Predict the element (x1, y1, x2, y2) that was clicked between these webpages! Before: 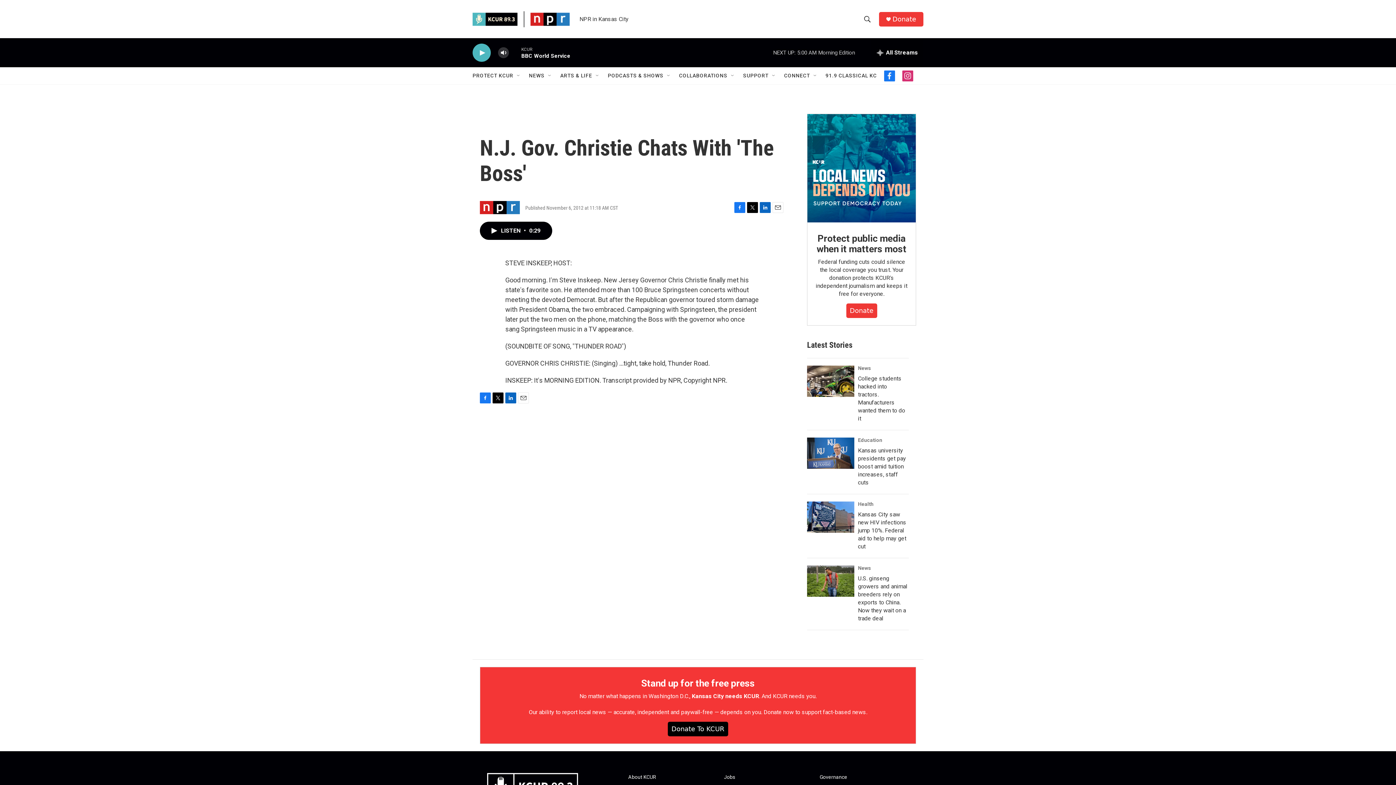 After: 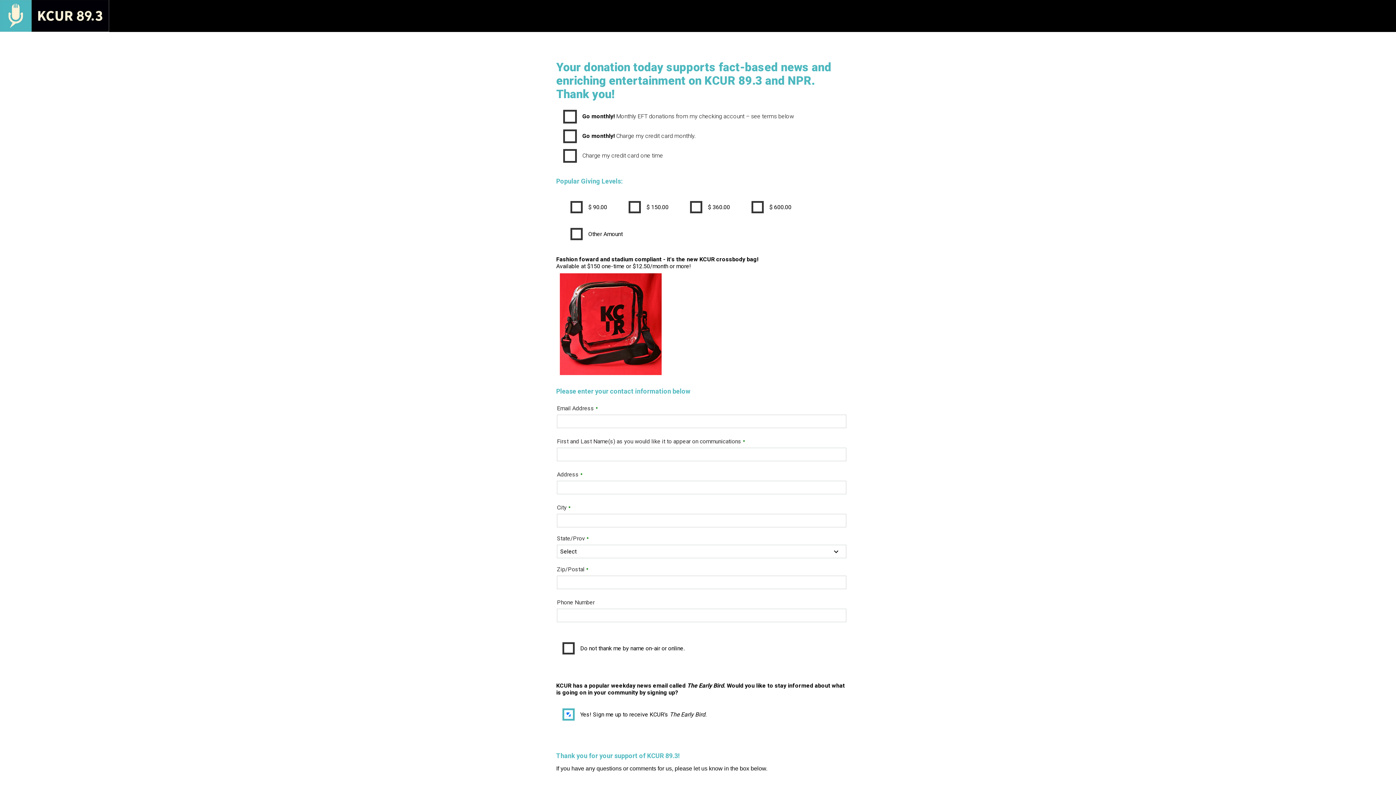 Action: label: Donate to KCUR bbox: (671, 725, 724, 733)